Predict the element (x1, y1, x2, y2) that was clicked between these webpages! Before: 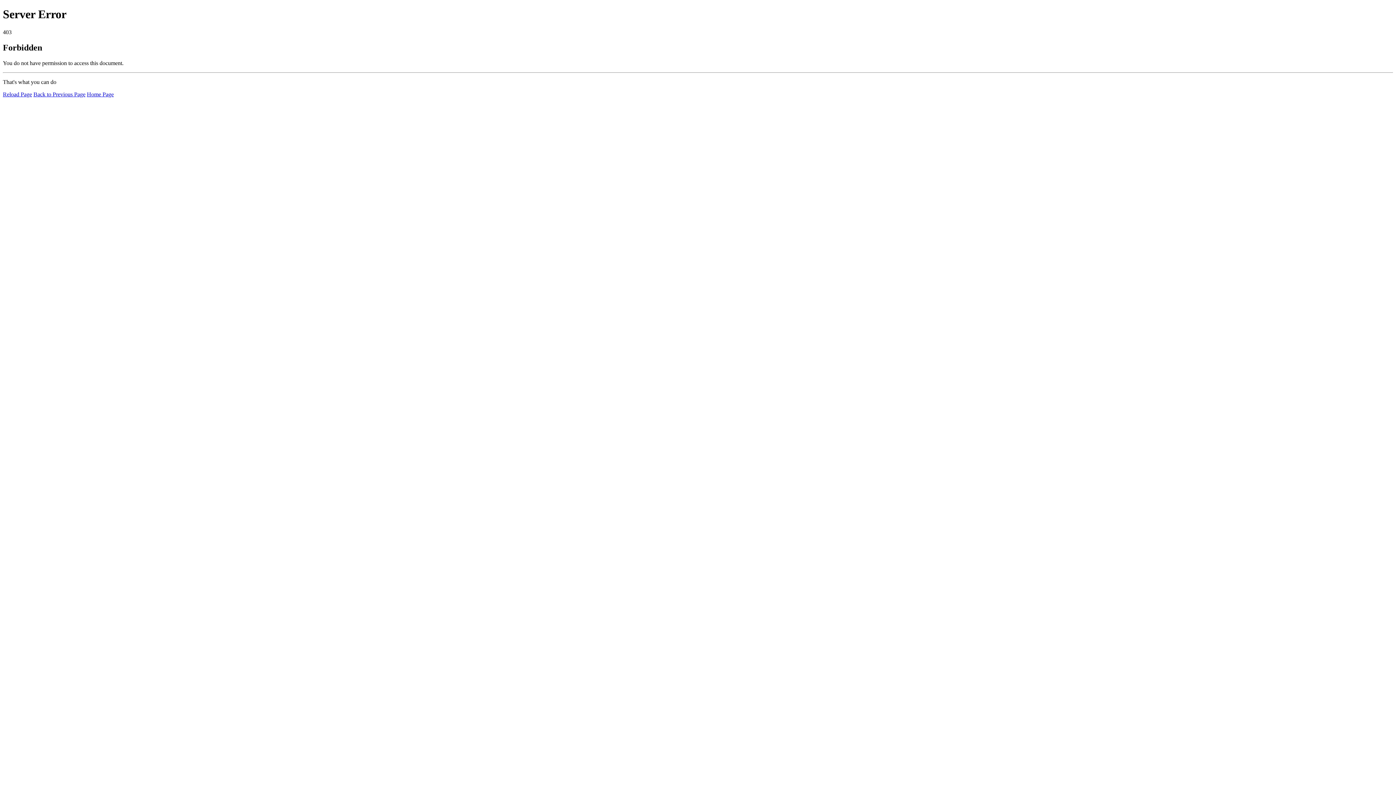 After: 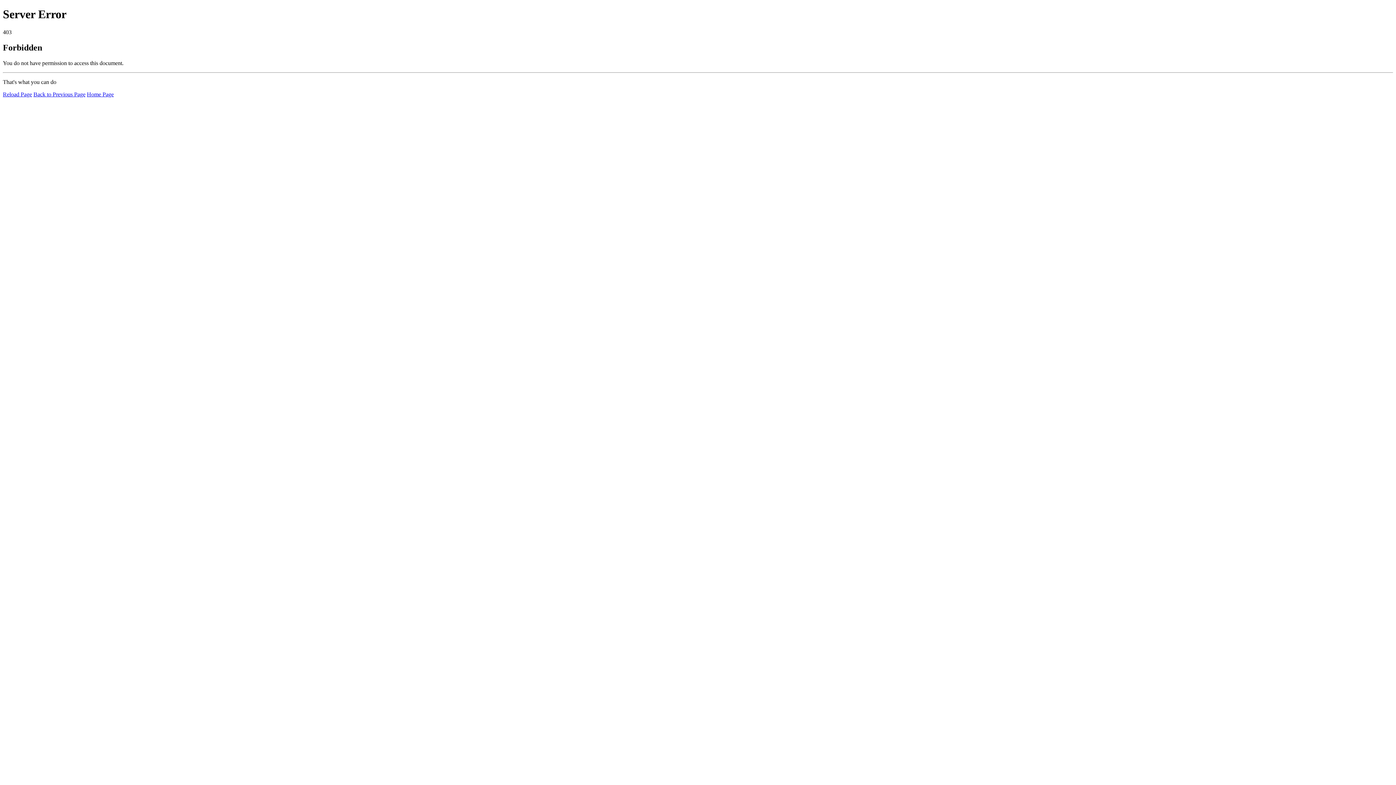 Action: bbox: (2, 91, 32, 97) label: Reload Page